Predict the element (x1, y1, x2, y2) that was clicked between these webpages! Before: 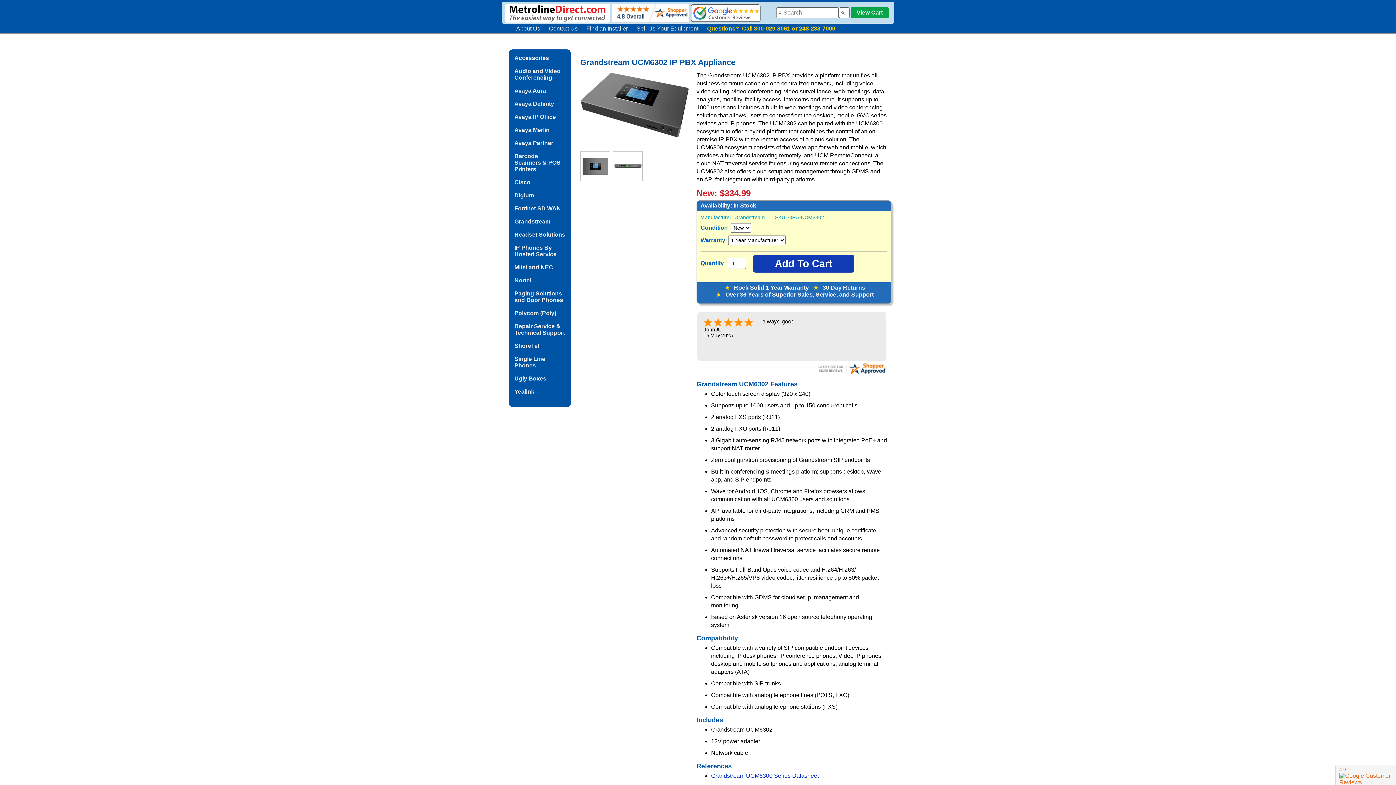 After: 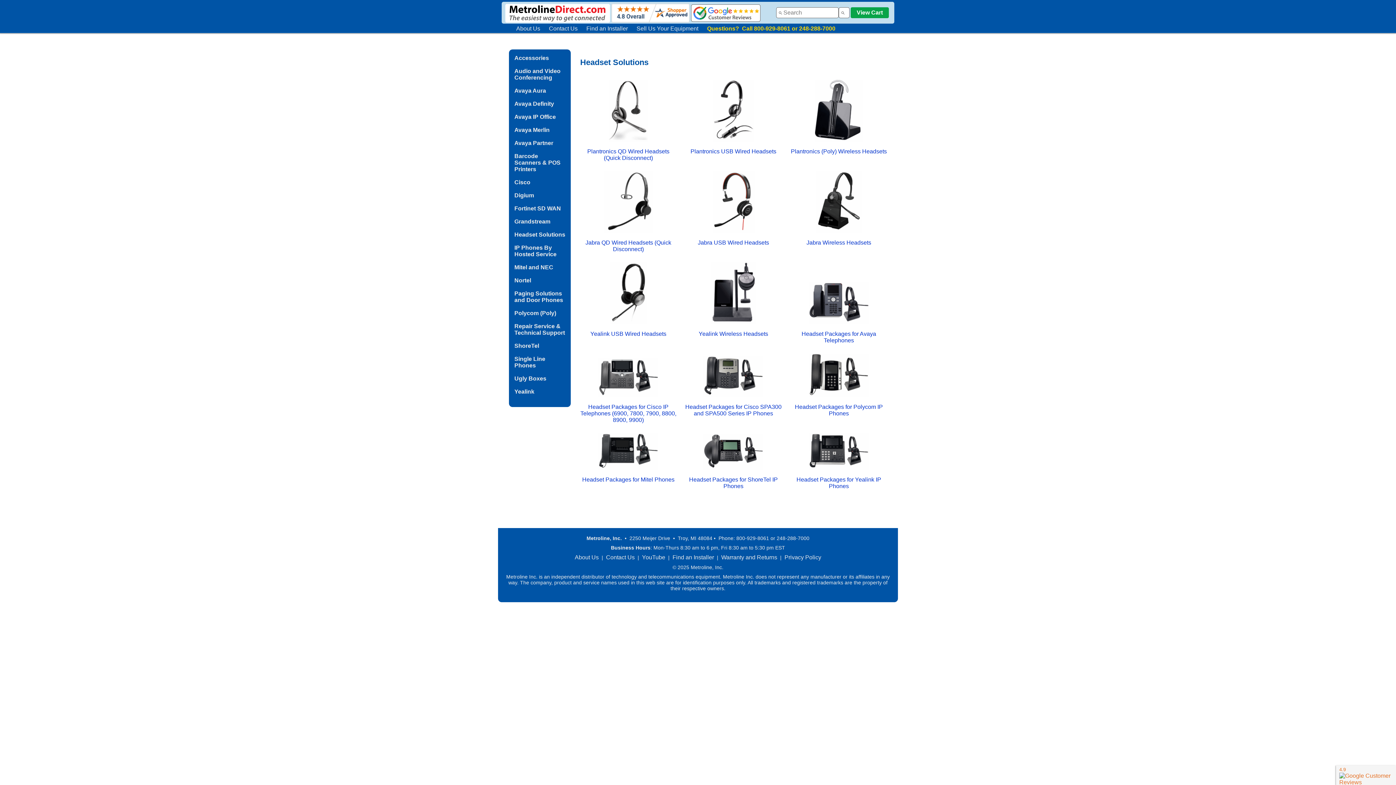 Action: bbox: (514, 231, 565, 237) label: Headset Solutions